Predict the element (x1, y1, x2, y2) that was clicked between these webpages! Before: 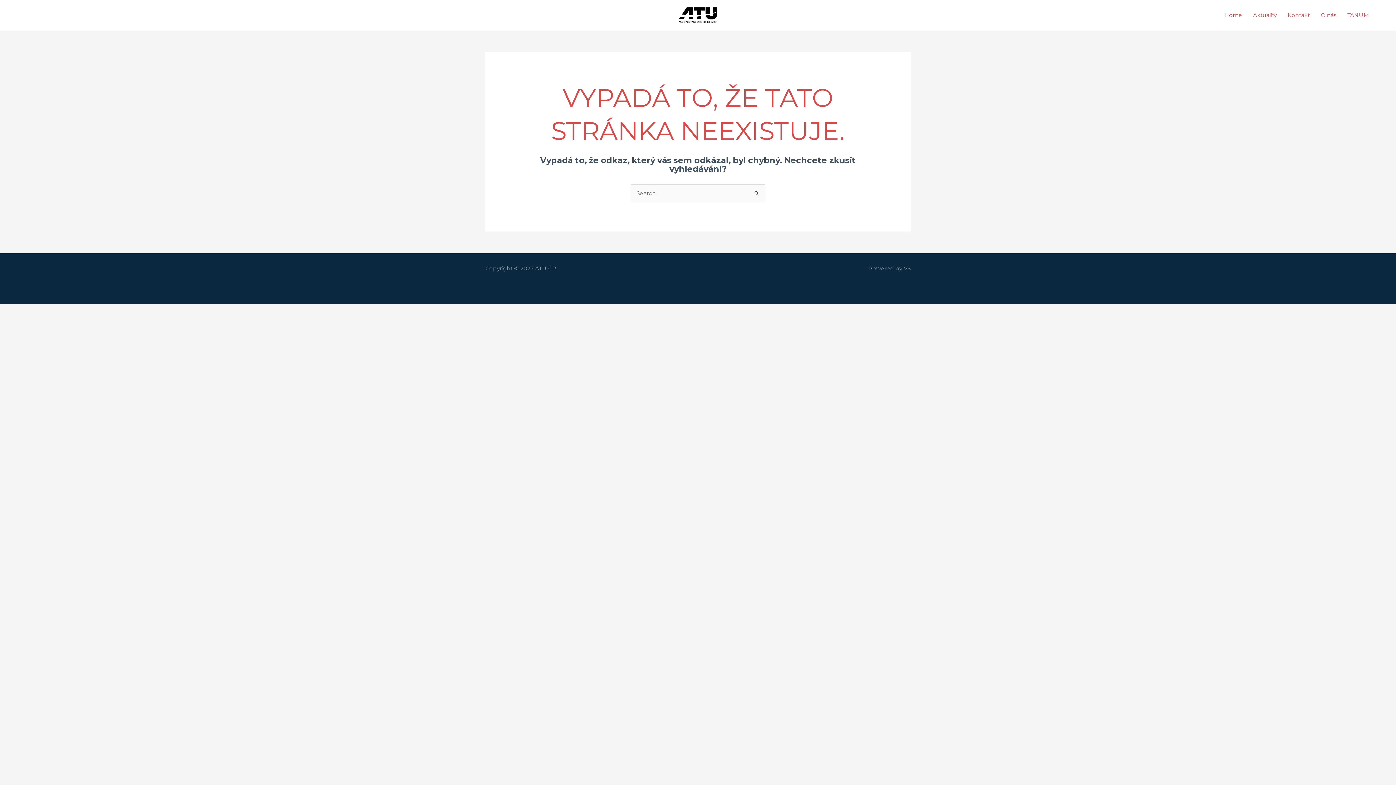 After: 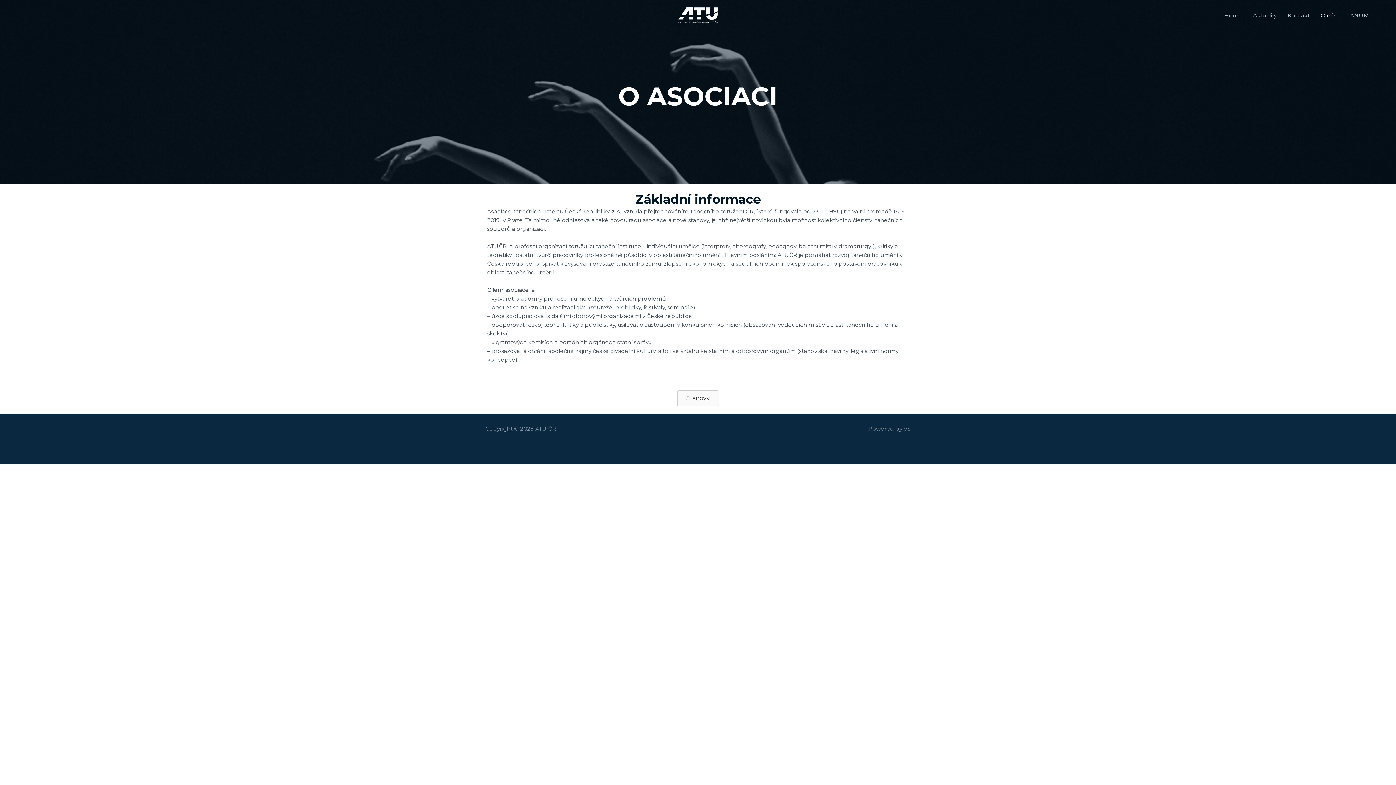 Action: bbox: (1315, 2, 1342, 28) label: O nás